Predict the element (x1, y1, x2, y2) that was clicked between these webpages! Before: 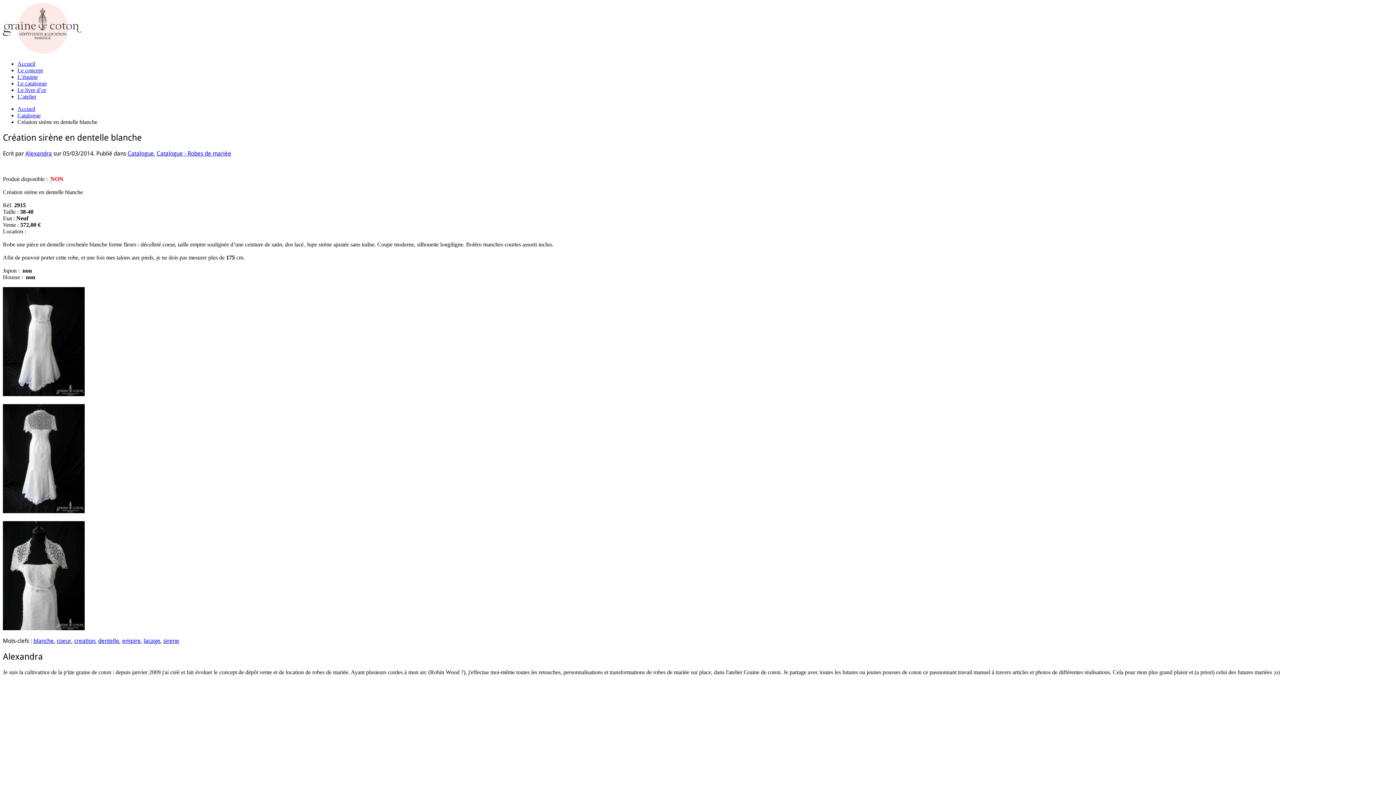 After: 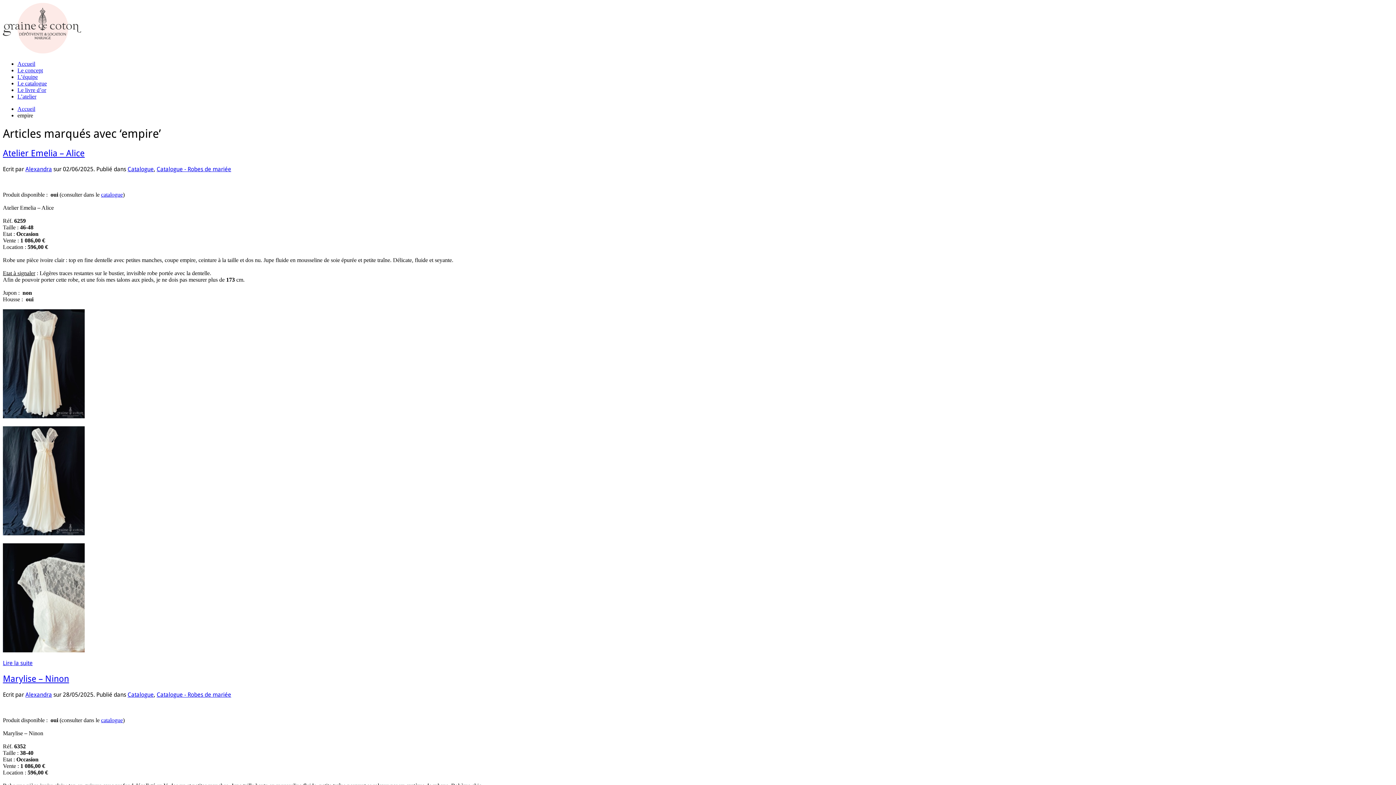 Action: bbox: (122, 637, 140, 644) label: empire